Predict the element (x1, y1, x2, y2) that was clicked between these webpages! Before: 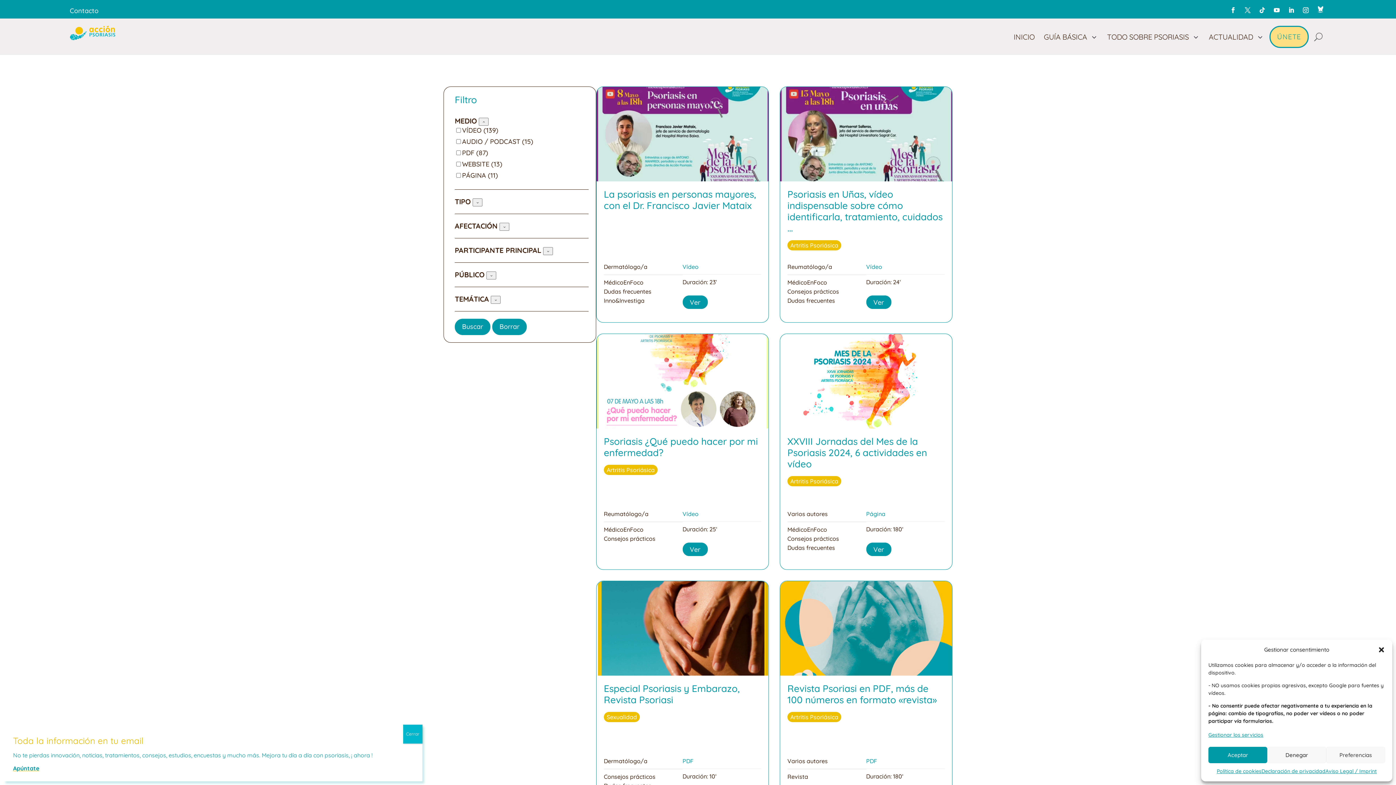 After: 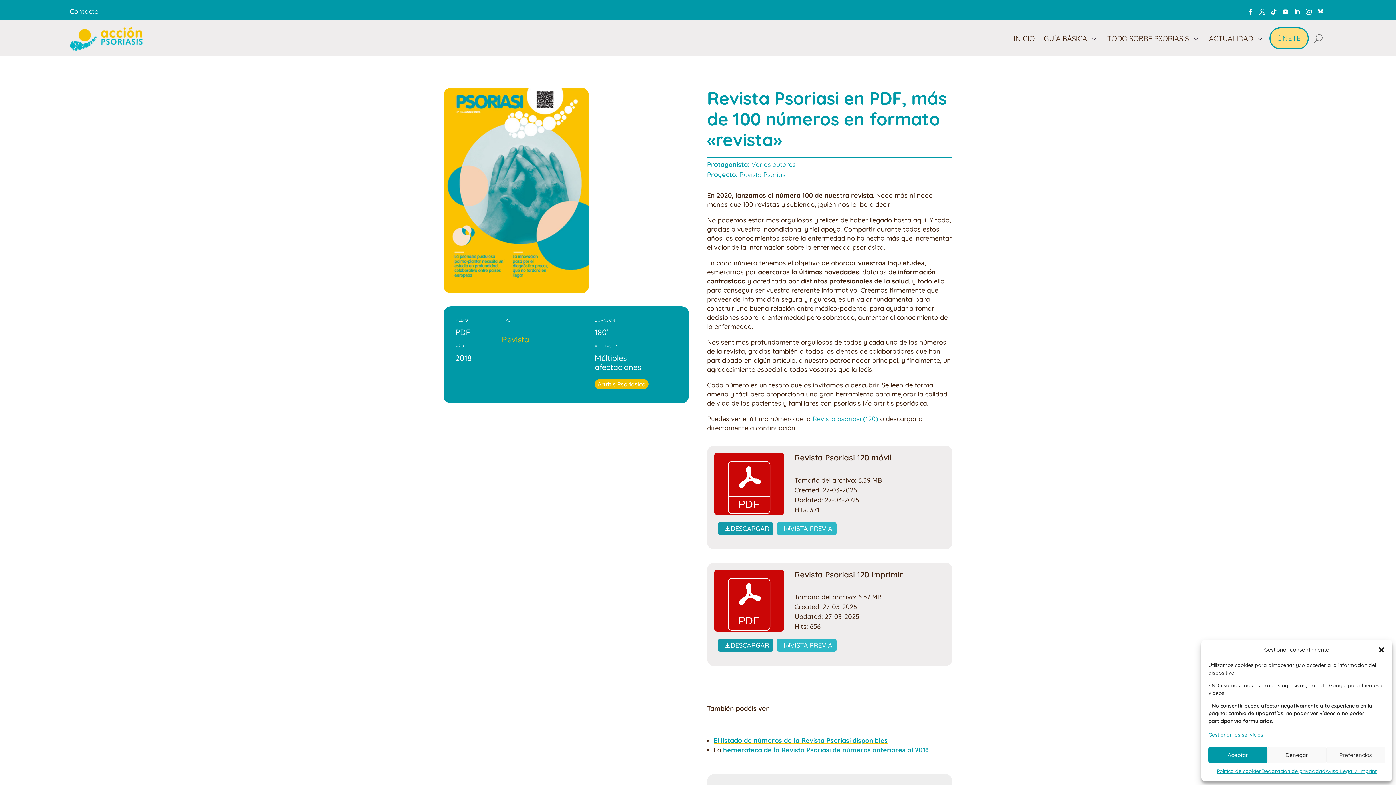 Action: label: Revista Psoriasi en PDF, más de 100 números en formato «revista» bbox: (787, 682, 937, 706)